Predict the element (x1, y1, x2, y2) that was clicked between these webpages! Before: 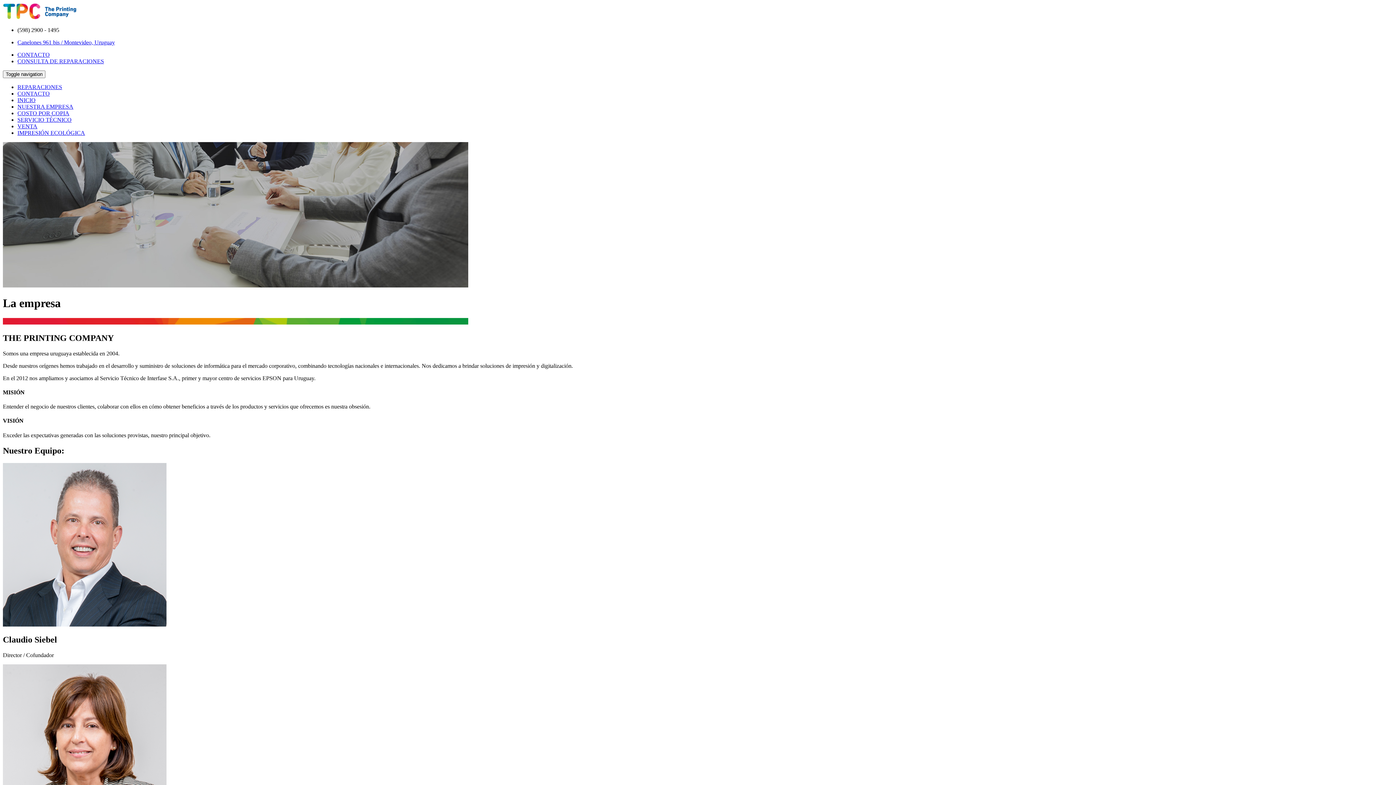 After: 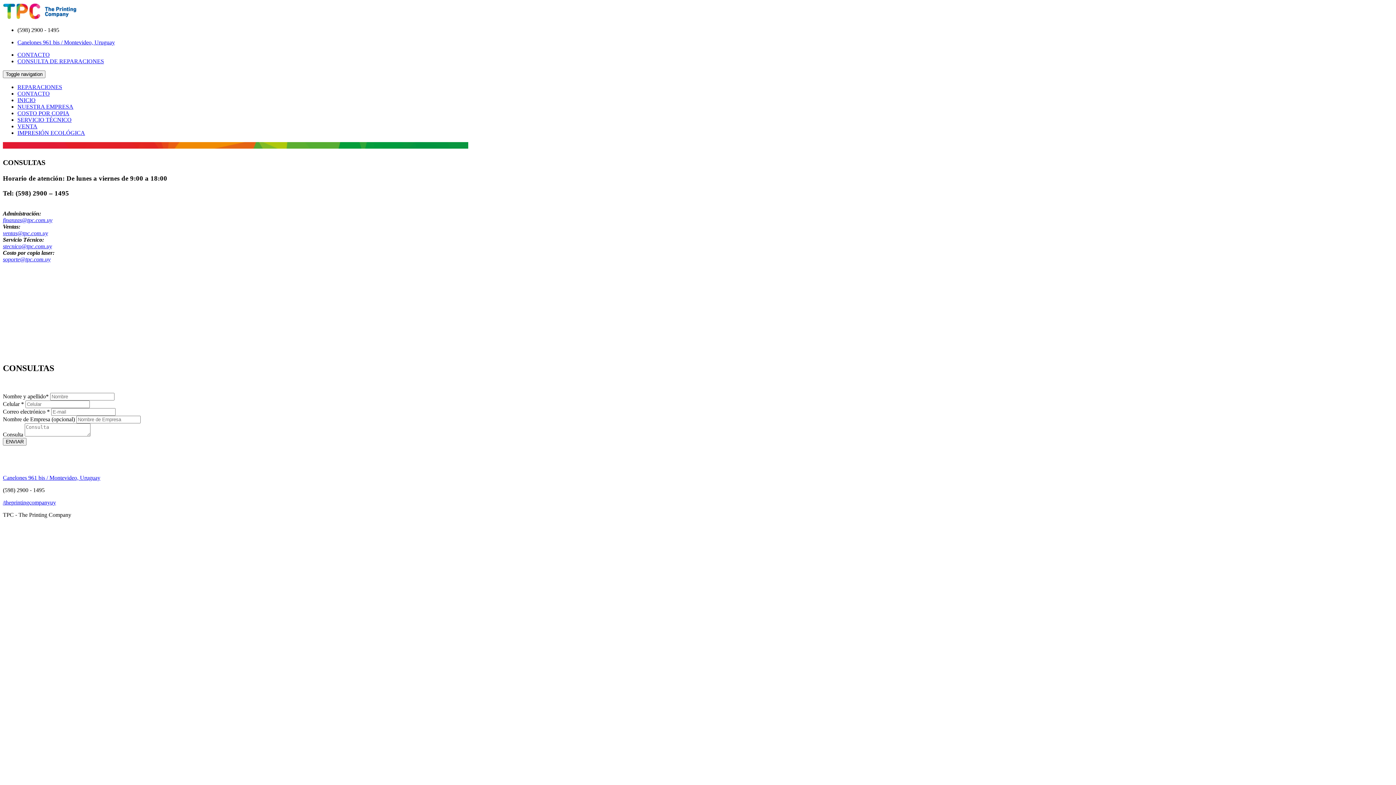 Action: label: CONTACTO bbox: (17, 90, 49, 96)